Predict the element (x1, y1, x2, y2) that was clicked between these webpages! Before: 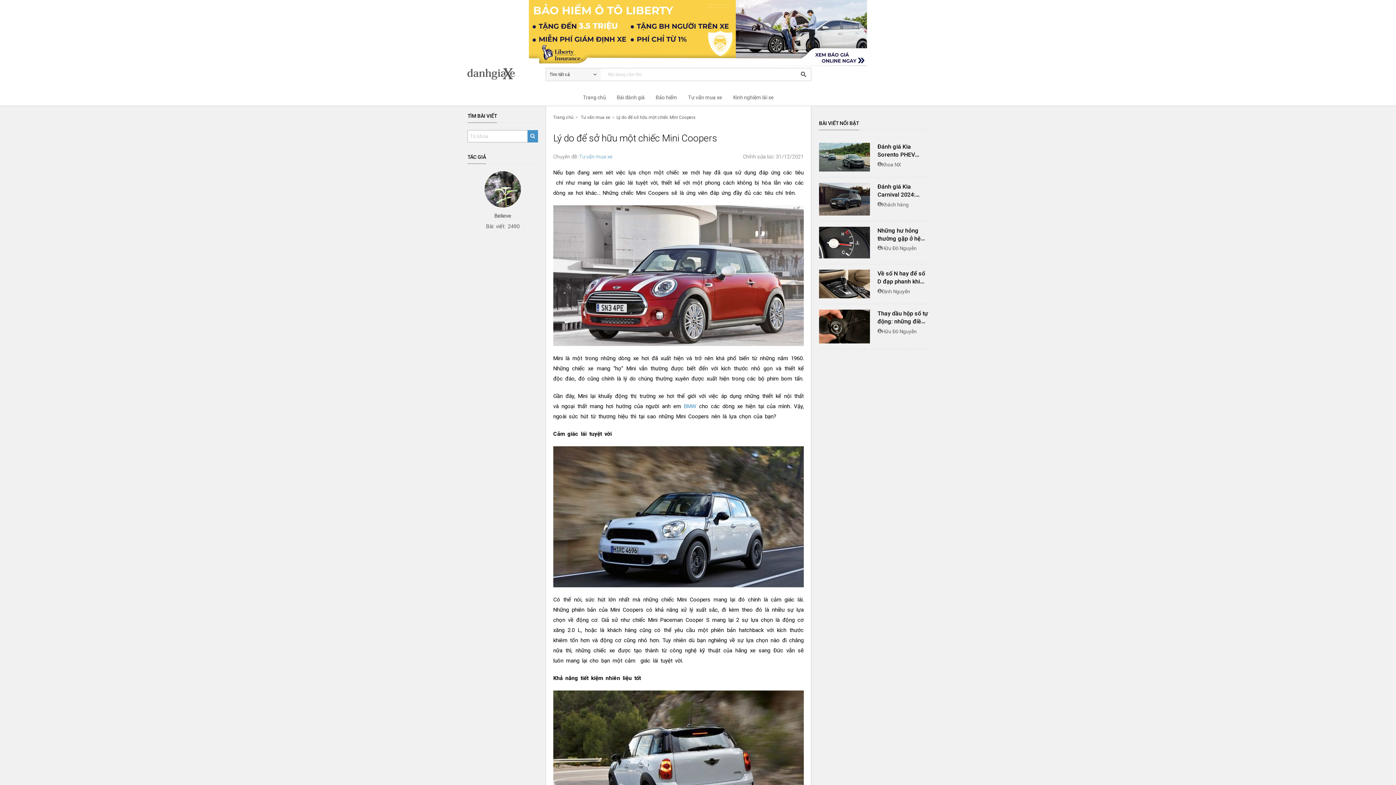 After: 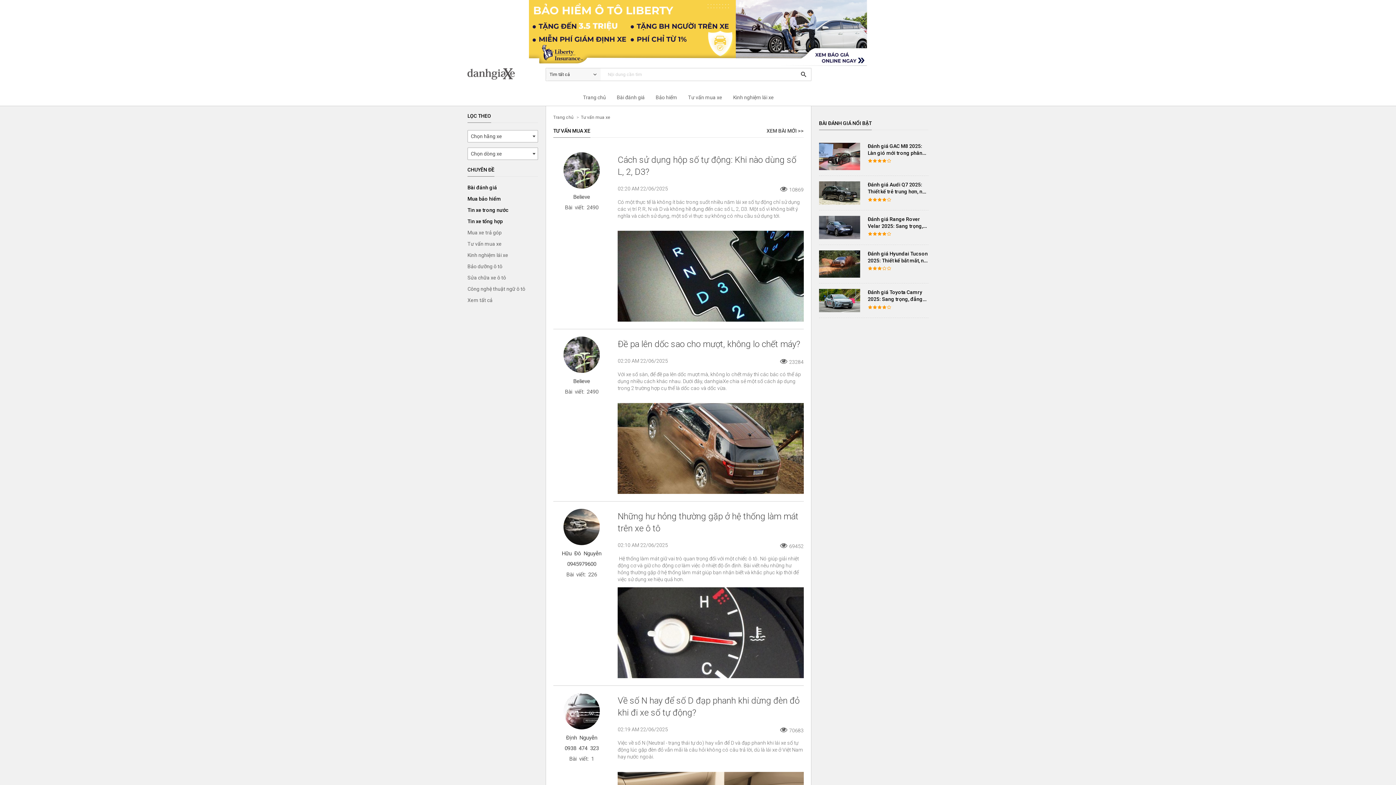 Action: label: Tư vấn mua xe bbox: (682, 93, 727, 101)